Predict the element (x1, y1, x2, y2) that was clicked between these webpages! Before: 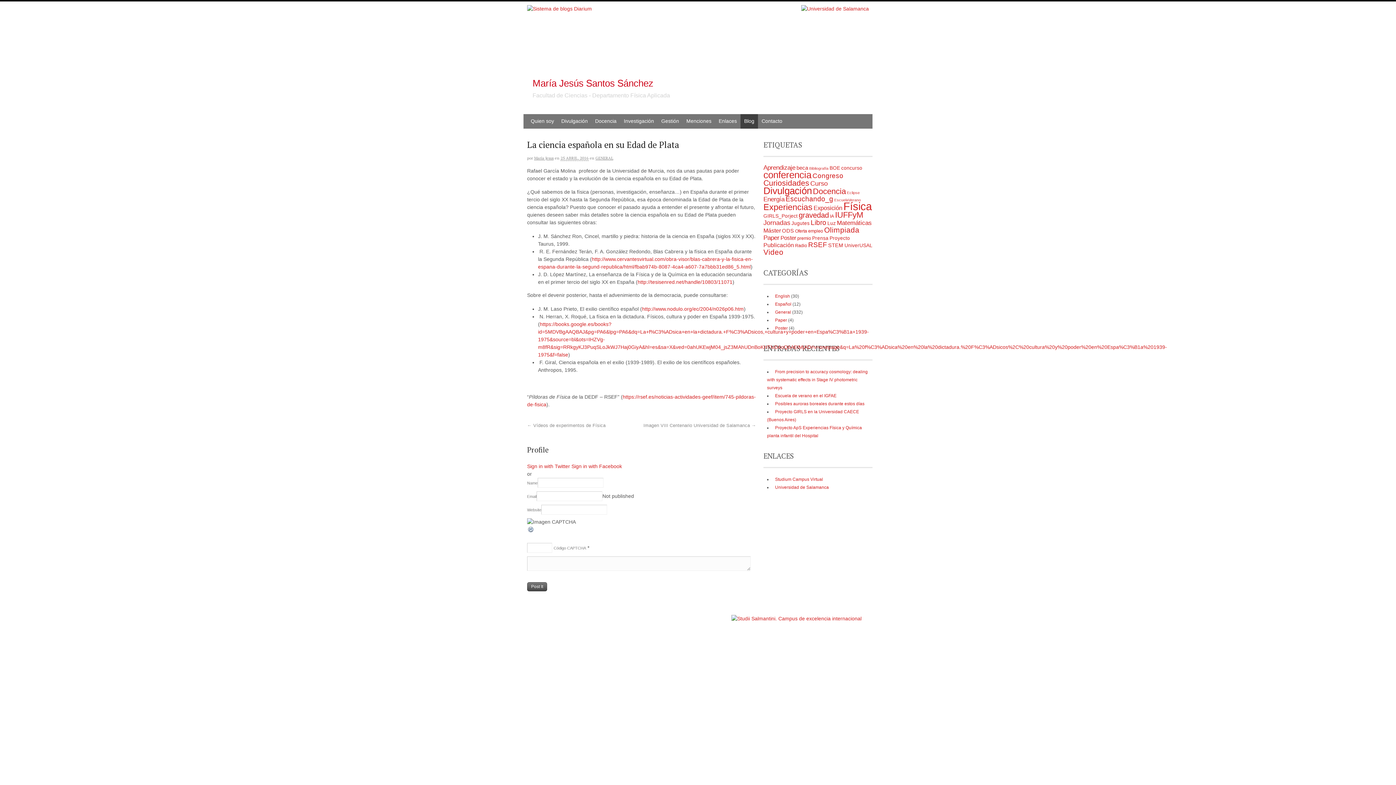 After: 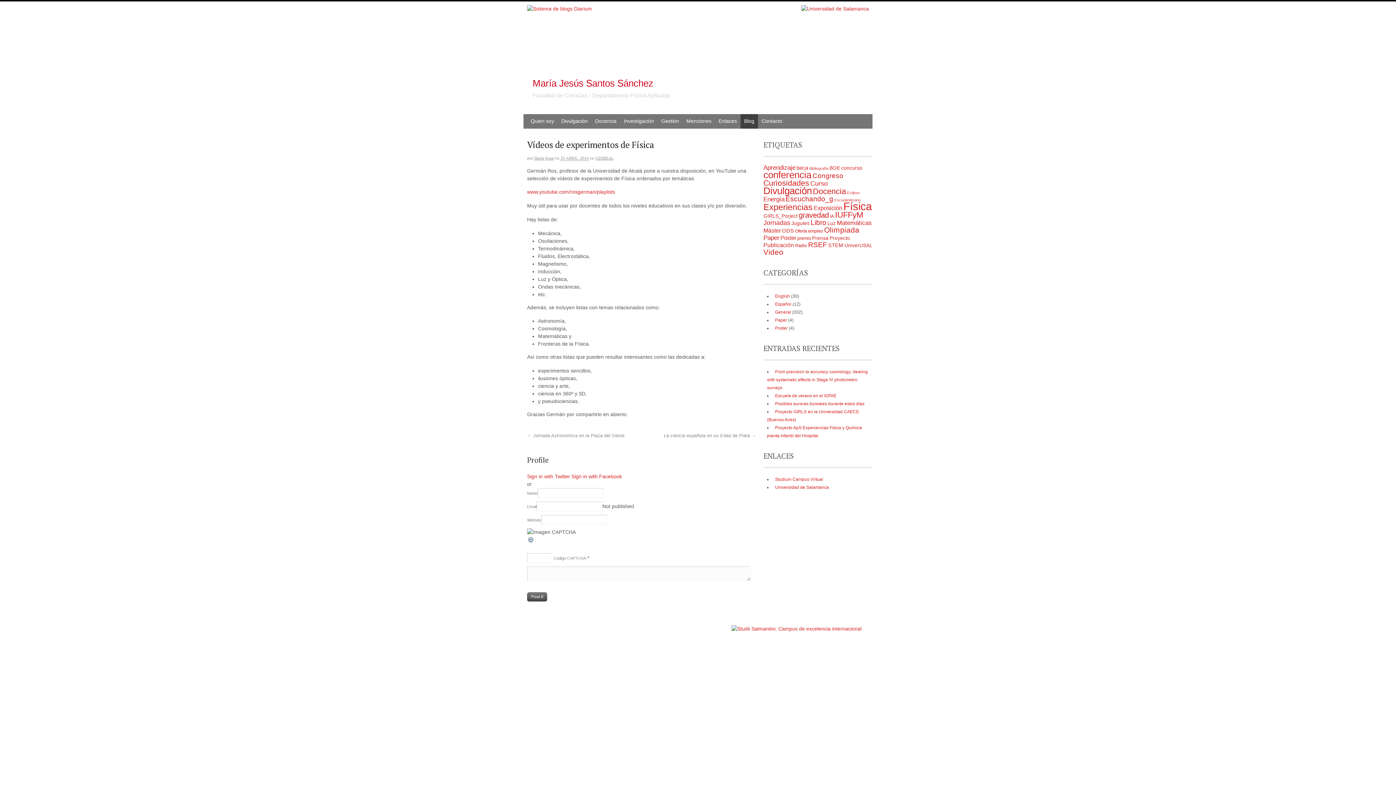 Action: bbox: (527, 423, 605, 428) label: ← Vídeos de experimentos de Física